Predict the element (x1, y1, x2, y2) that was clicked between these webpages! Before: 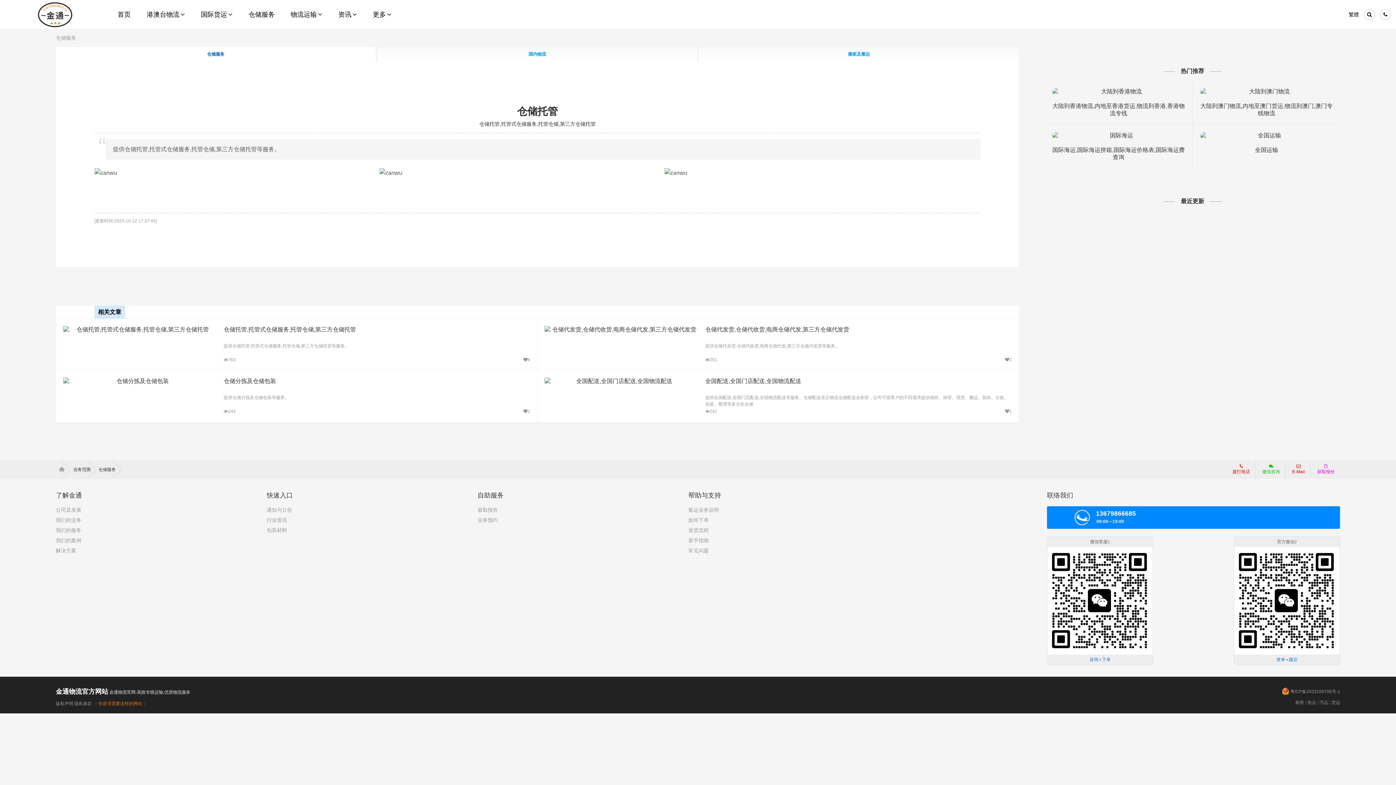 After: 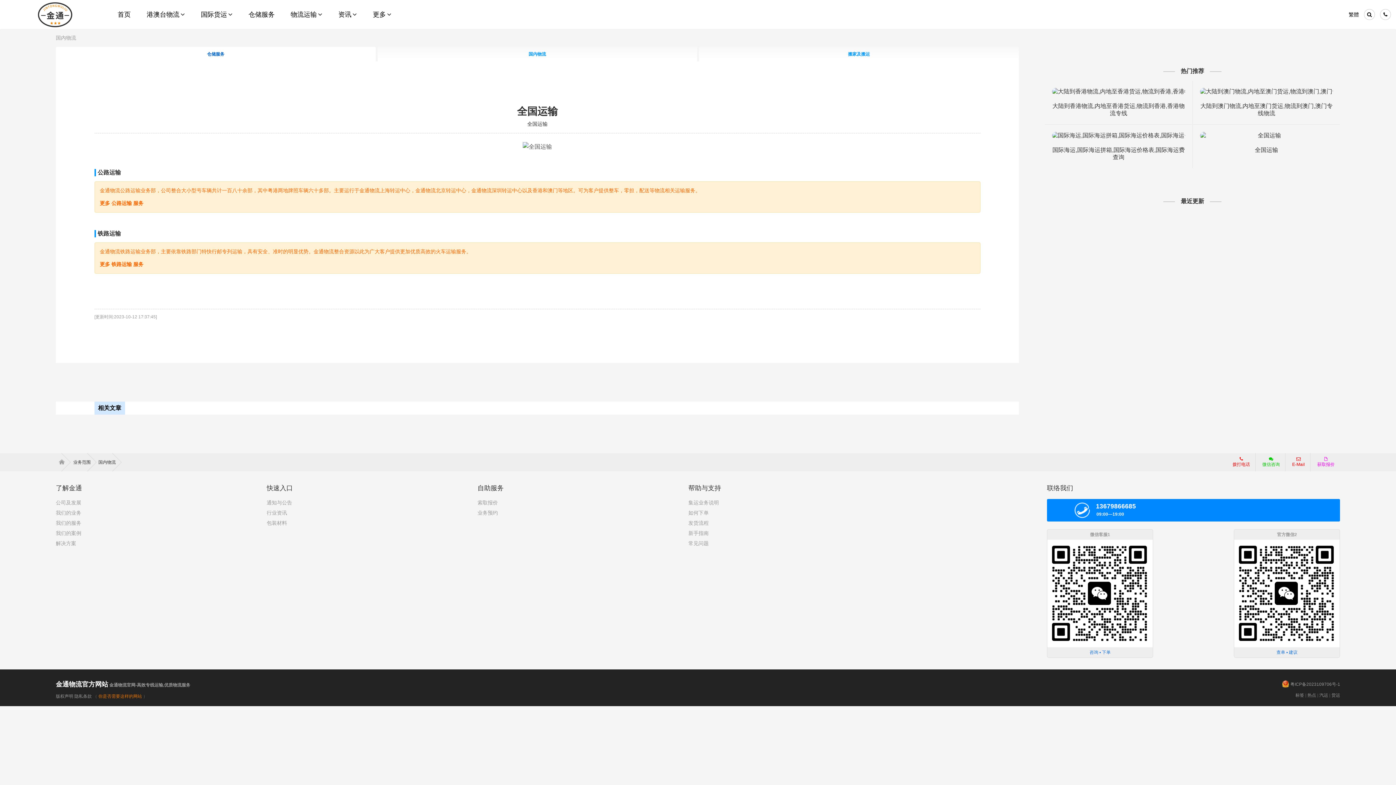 Action: bbox: (1200, 132, 1333, 138)